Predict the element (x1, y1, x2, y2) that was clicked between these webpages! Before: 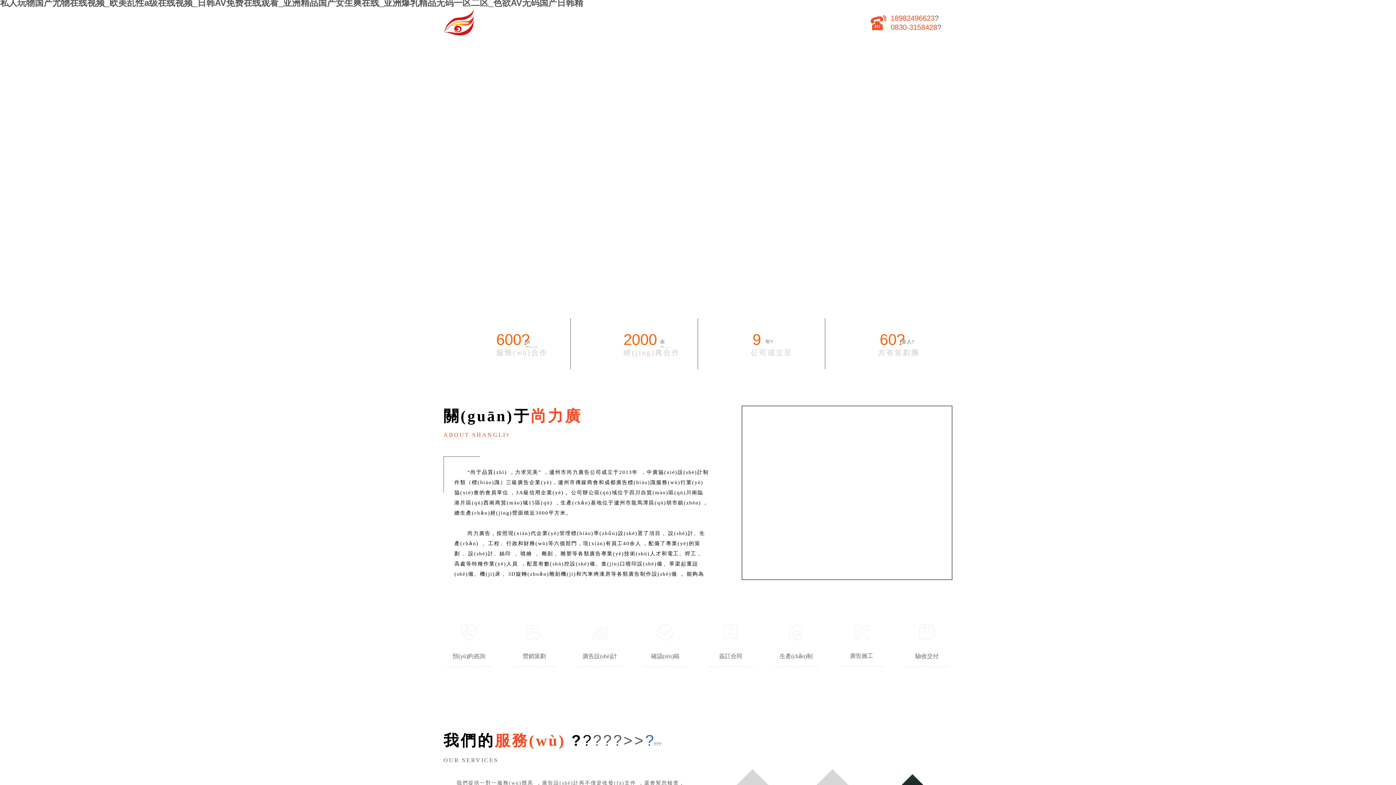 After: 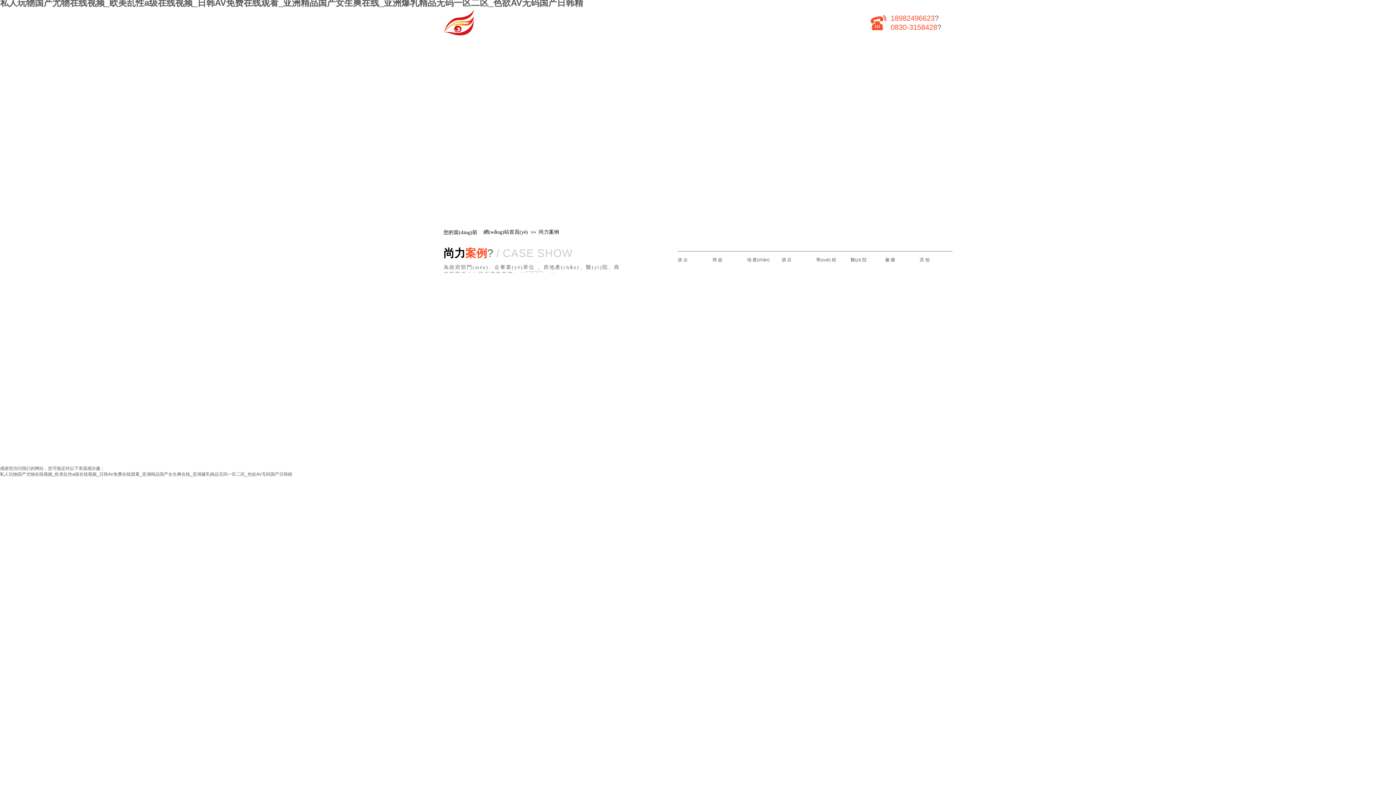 Action: bbox: (589, 353, 616, 358)